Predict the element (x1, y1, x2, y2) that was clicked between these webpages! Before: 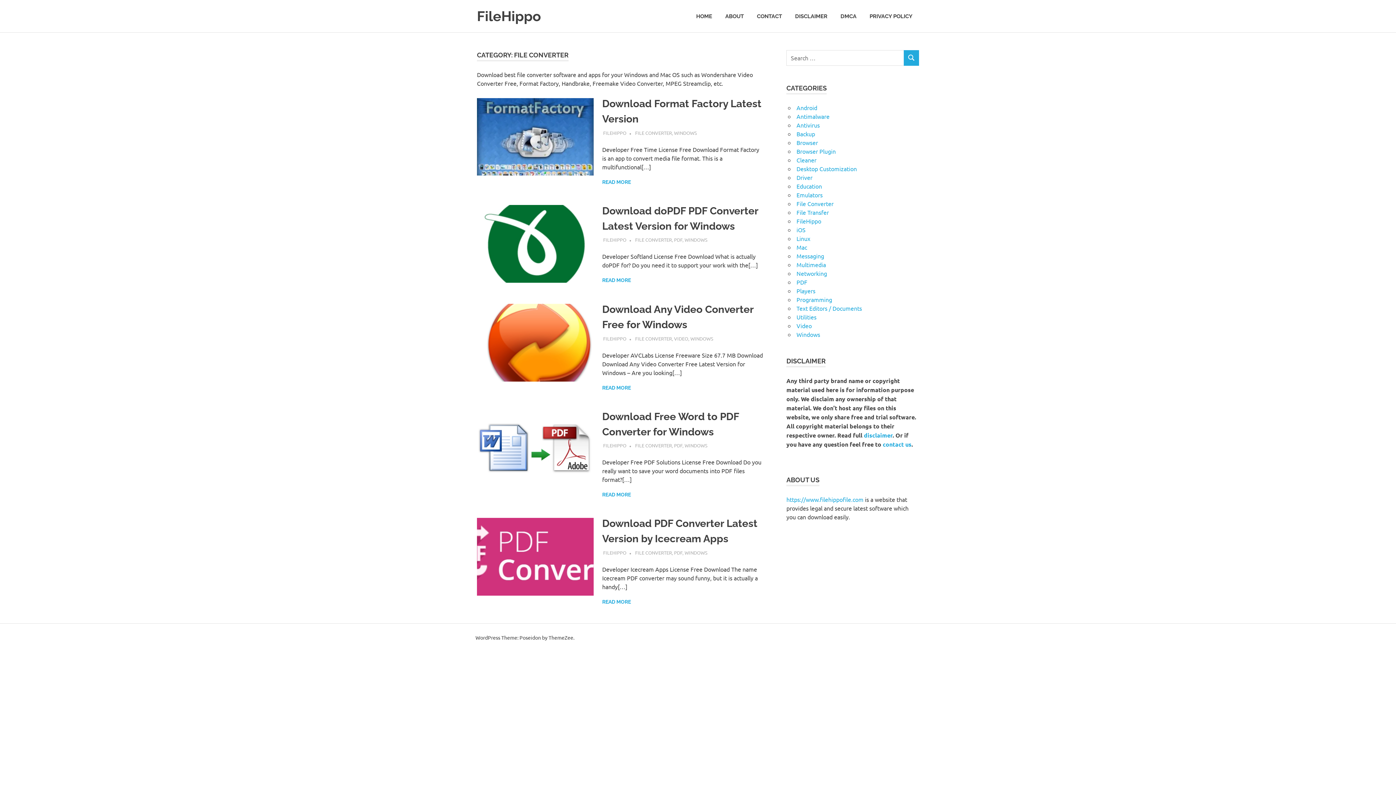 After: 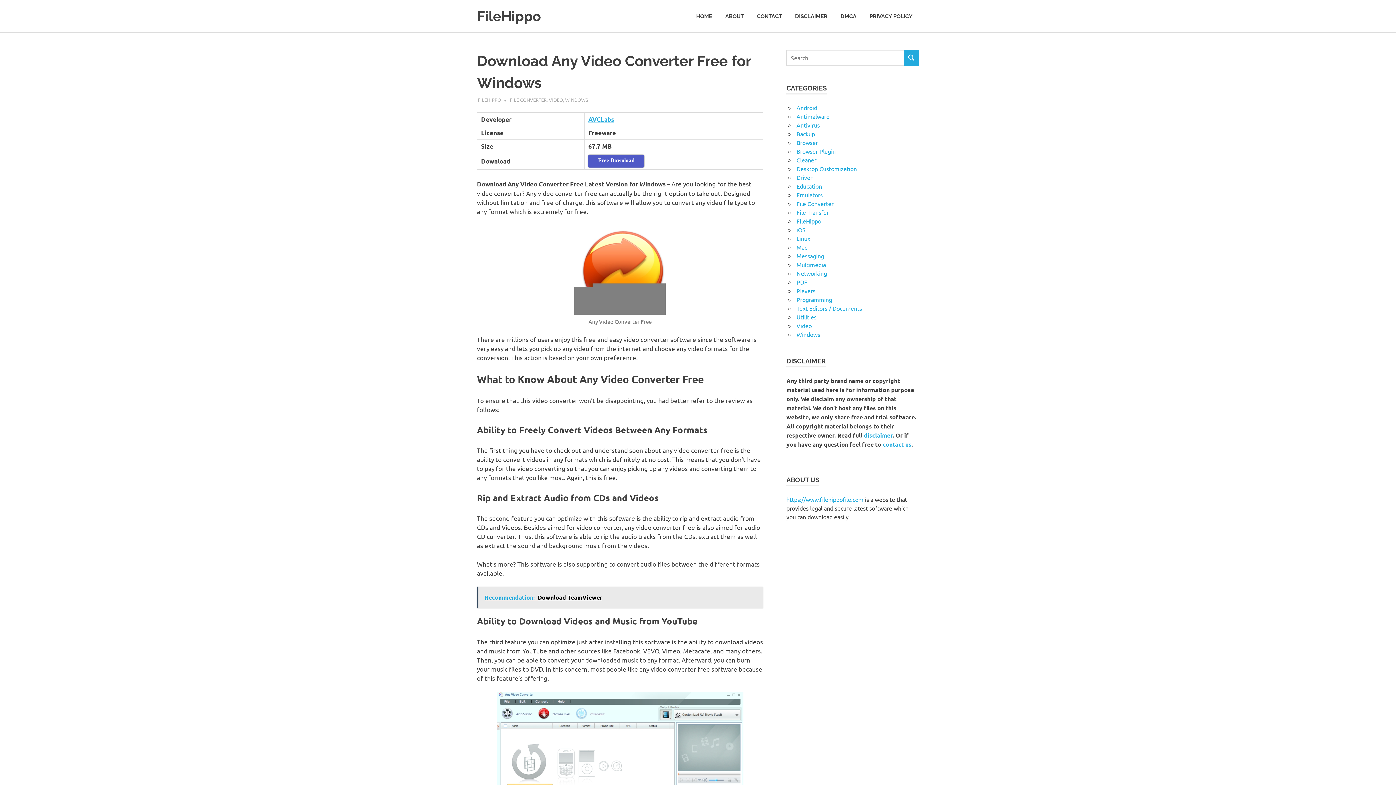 Action: bbox: (477, 302, 593, 391)